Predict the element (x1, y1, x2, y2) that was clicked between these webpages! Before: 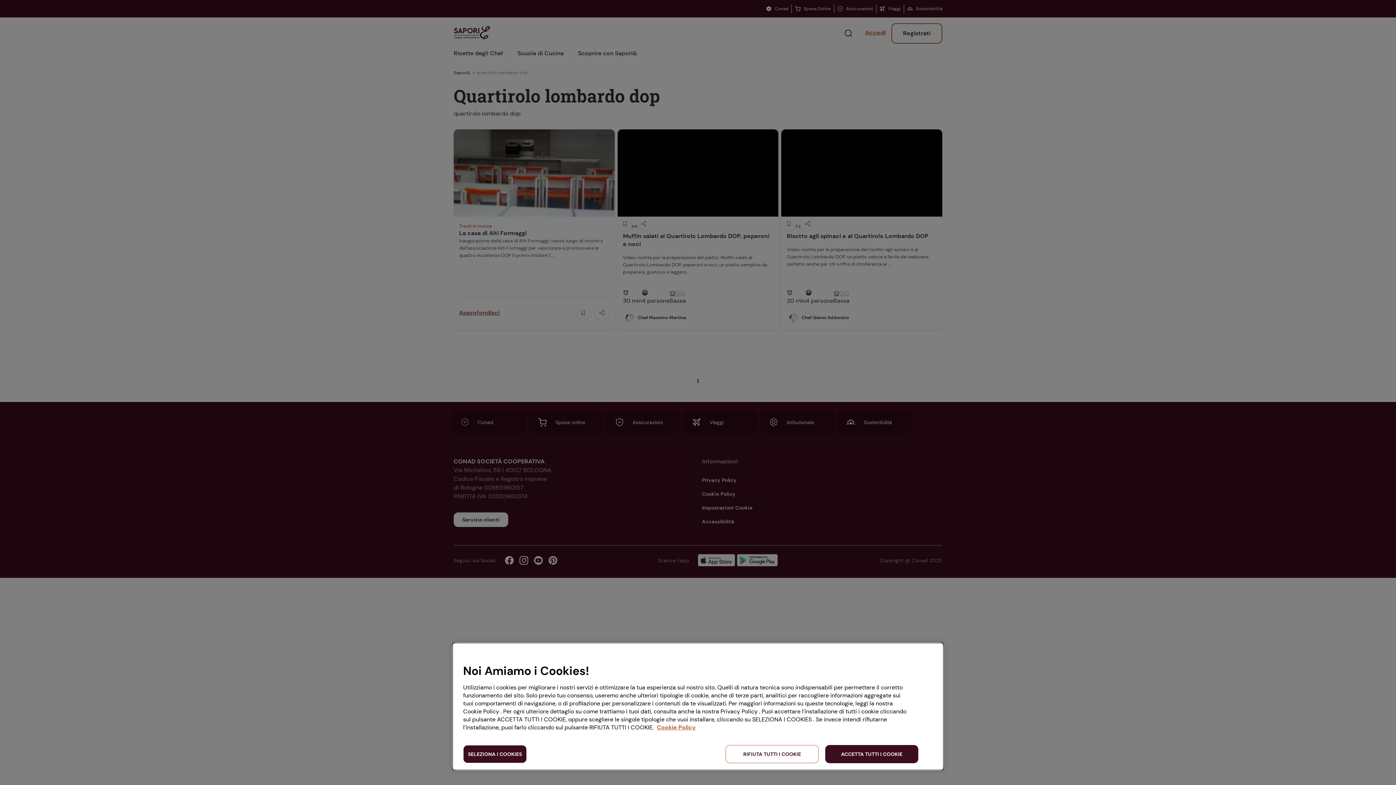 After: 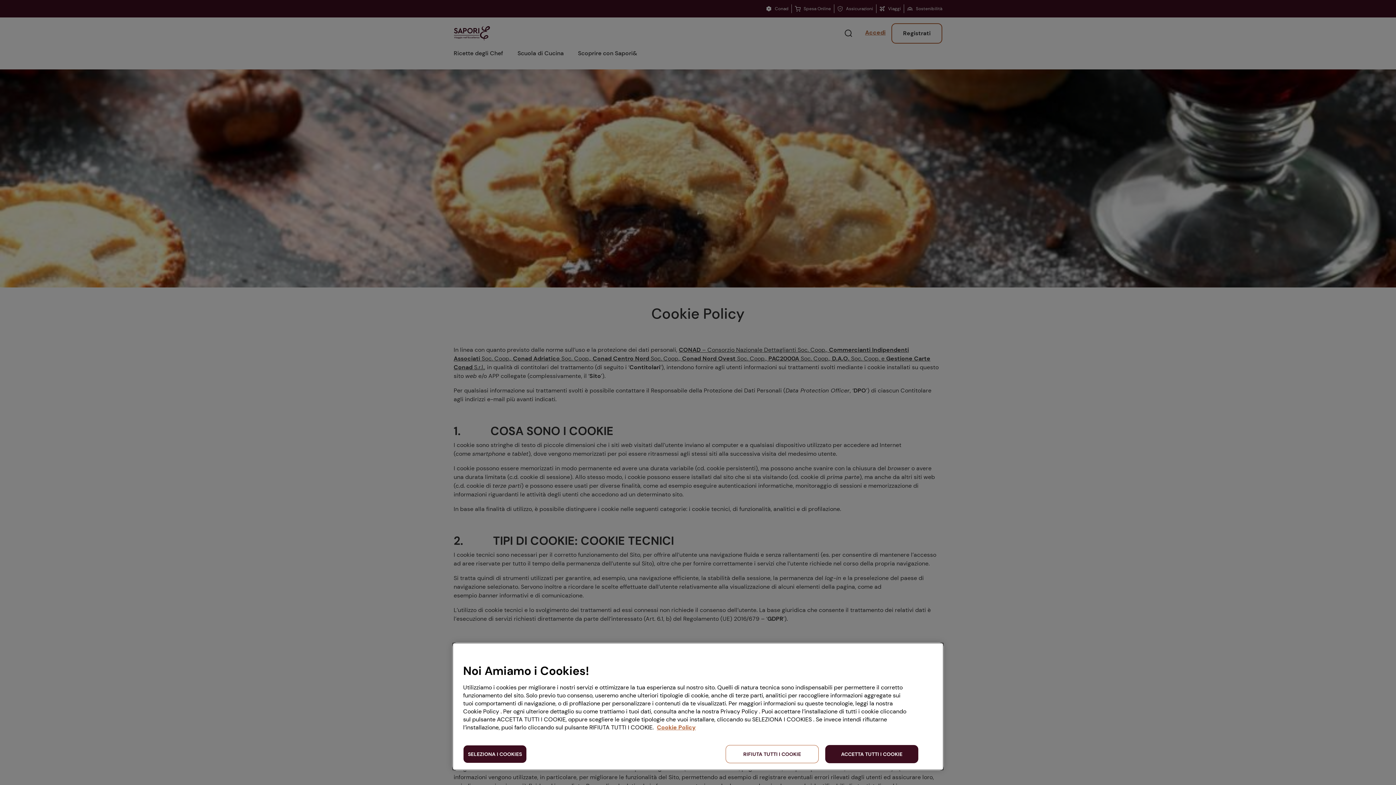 Action: bbox: (657, 724, 696, 731) label: Maggiori informazioni sulla tua privacy, apre in una nuova scheda